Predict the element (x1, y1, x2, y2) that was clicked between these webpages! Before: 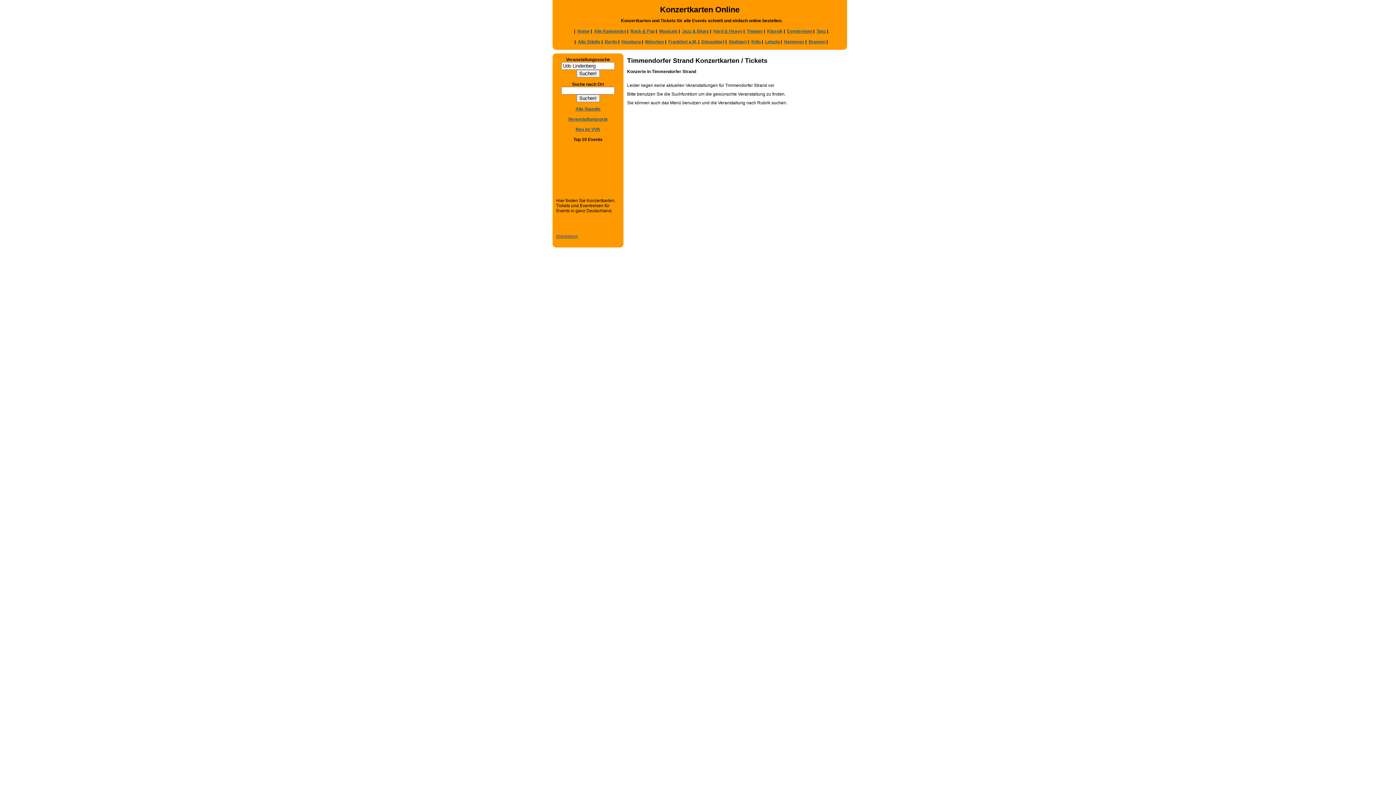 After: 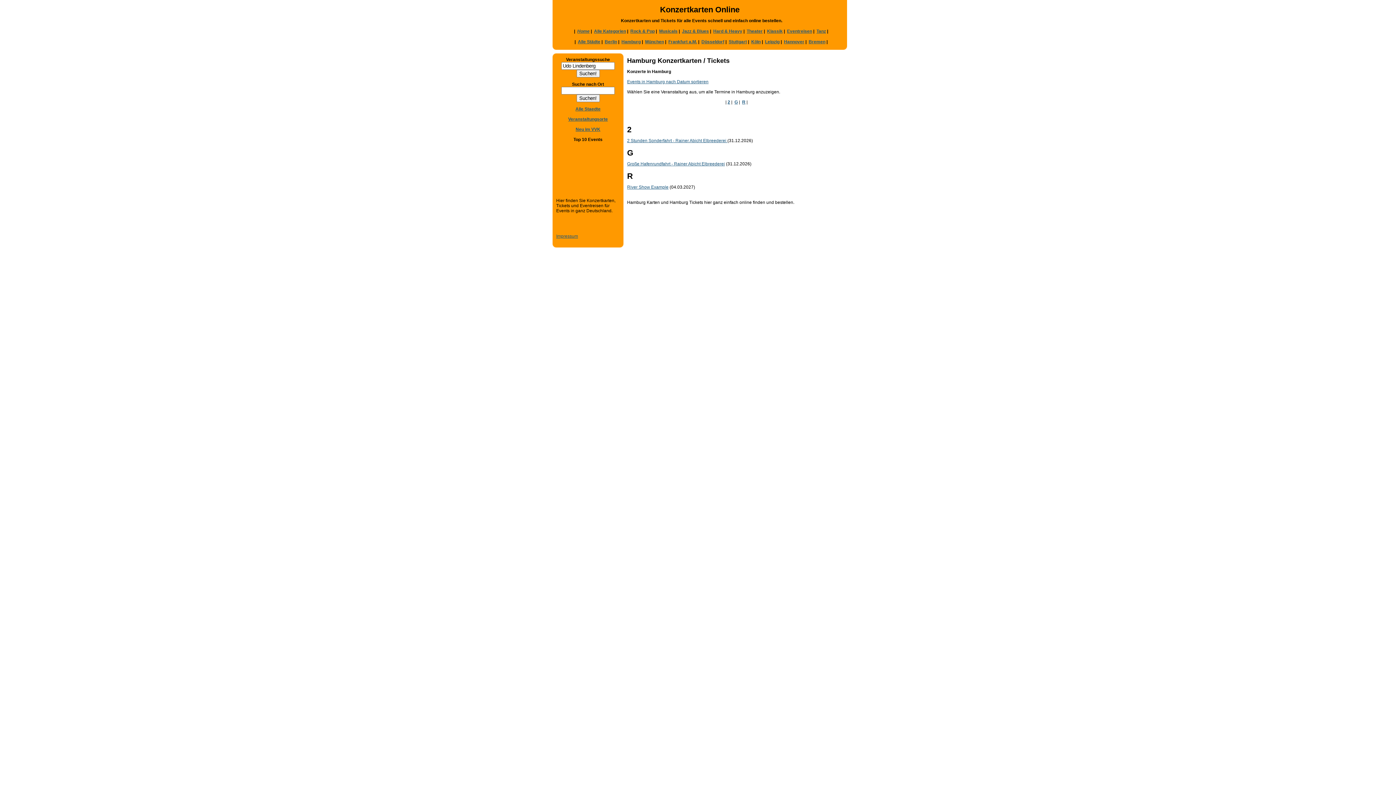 Action: label: Hamburg bbox: (621, 39, 640, 44)